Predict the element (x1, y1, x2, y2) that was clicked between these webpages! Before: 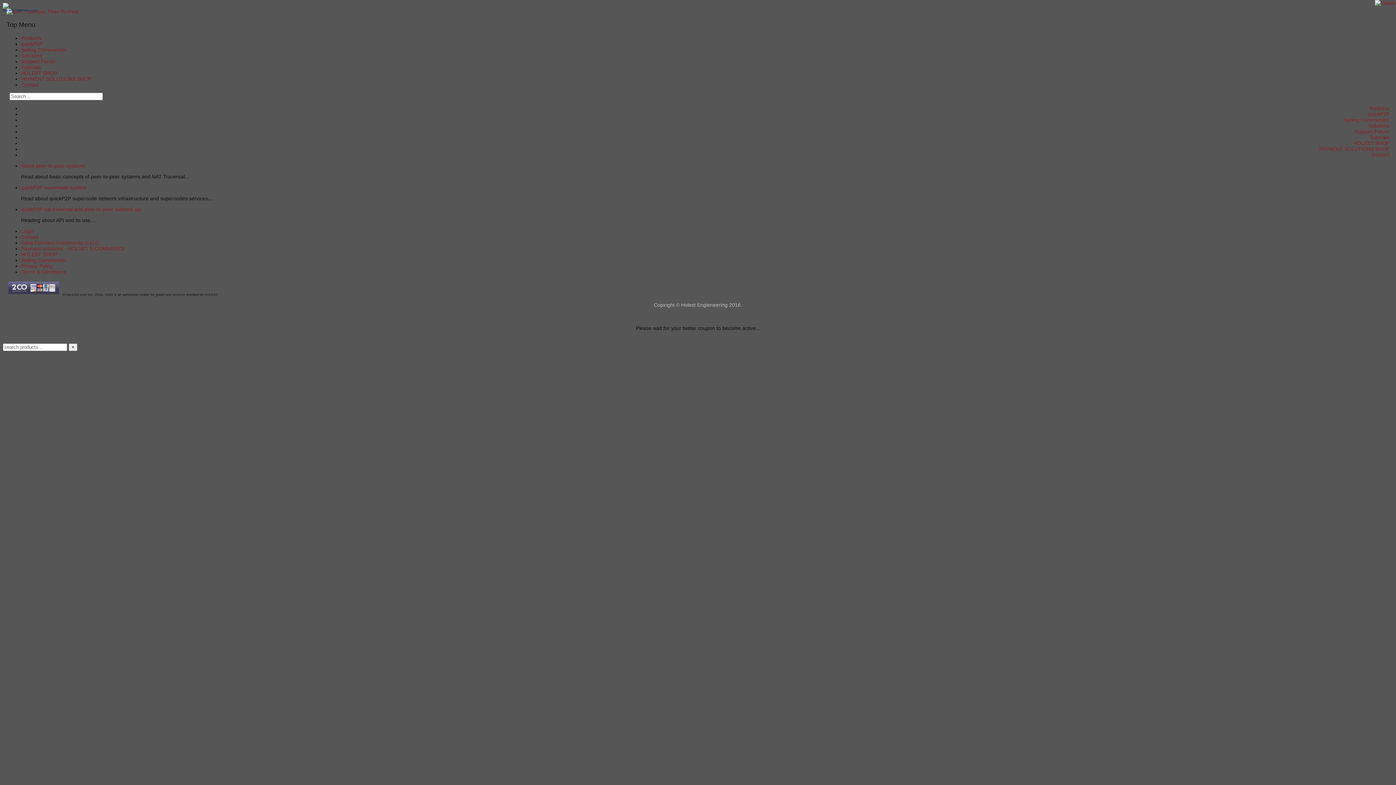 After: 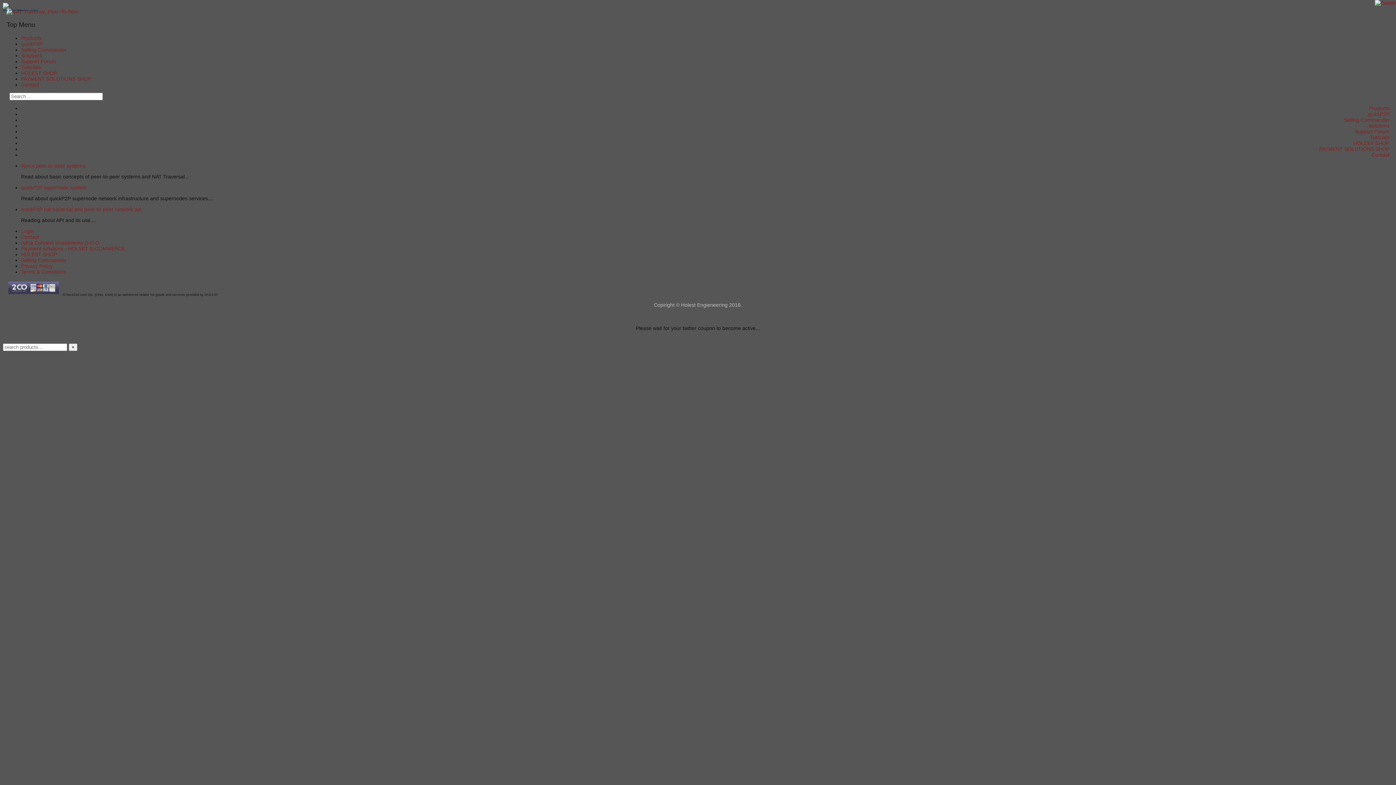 Action: label: Ivan Milic bbox: (2, 8, 14, 12)